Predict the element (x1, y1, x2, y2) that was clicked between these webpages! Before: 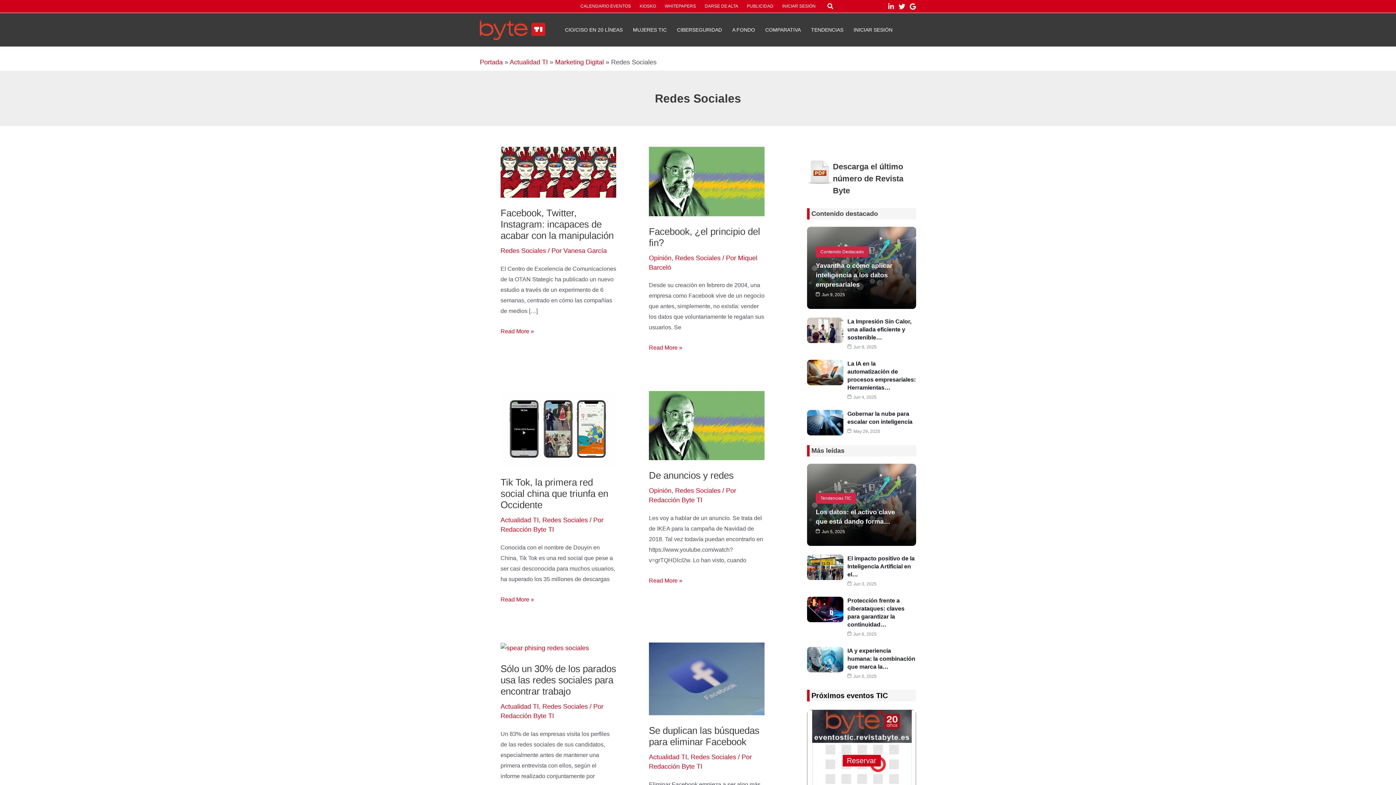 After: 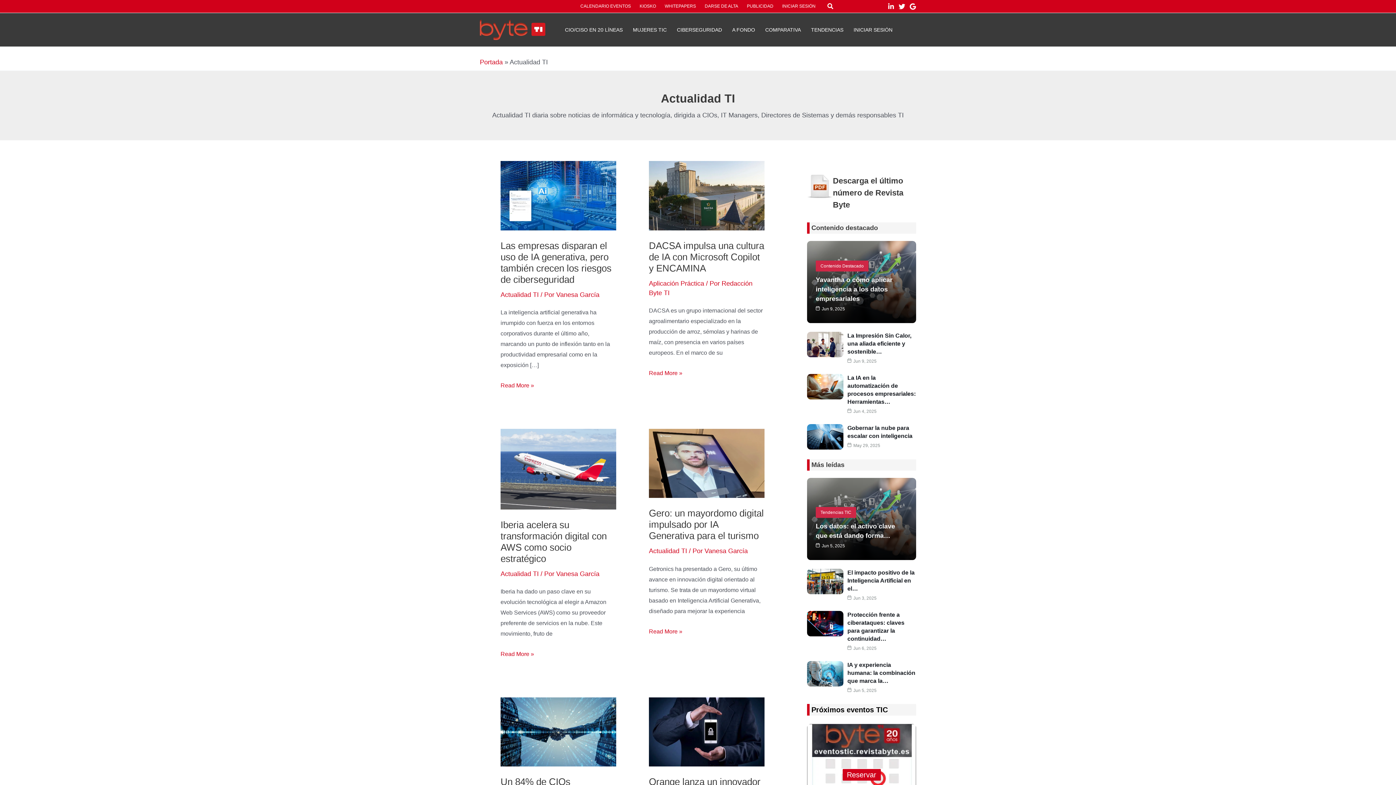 Action: label: Actualidad TI bbox: (509, 58, 548, 65)